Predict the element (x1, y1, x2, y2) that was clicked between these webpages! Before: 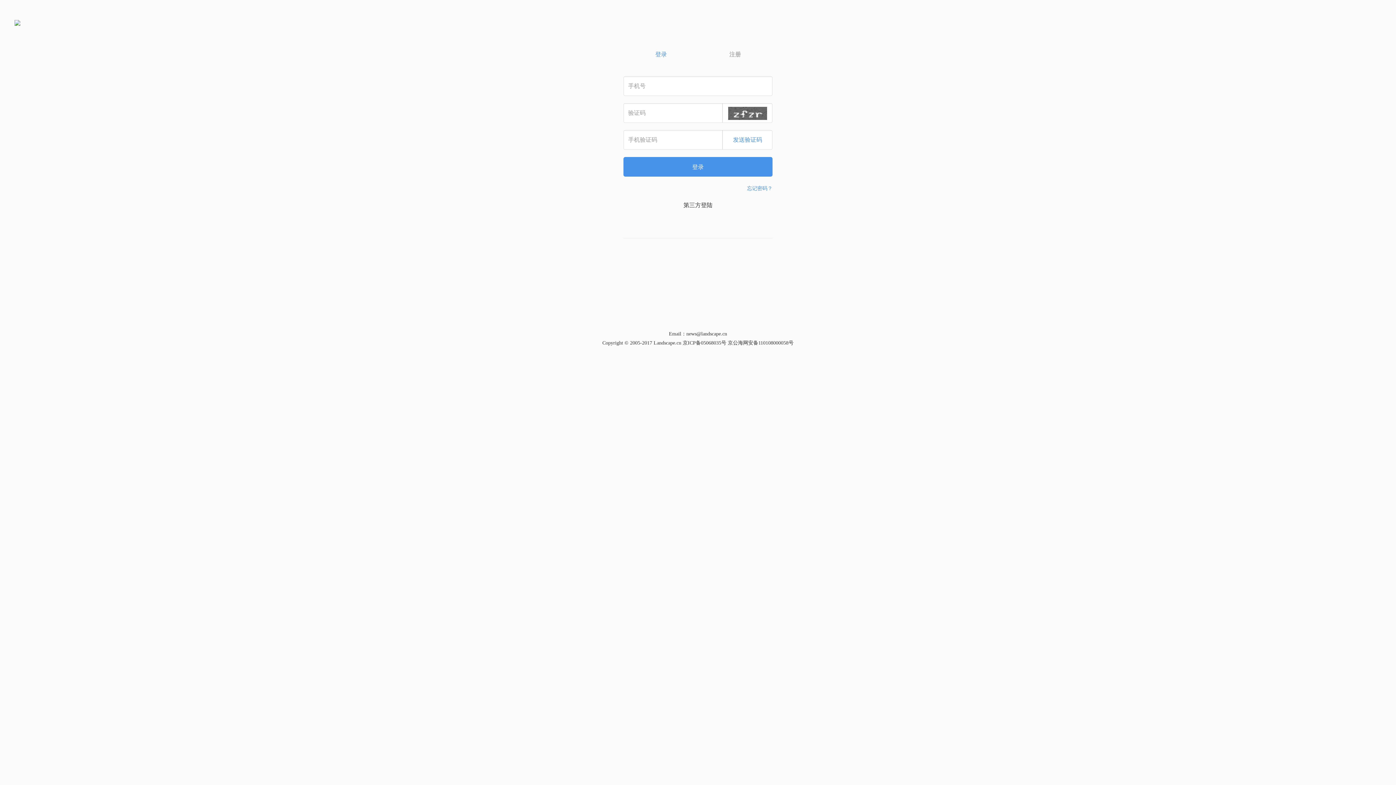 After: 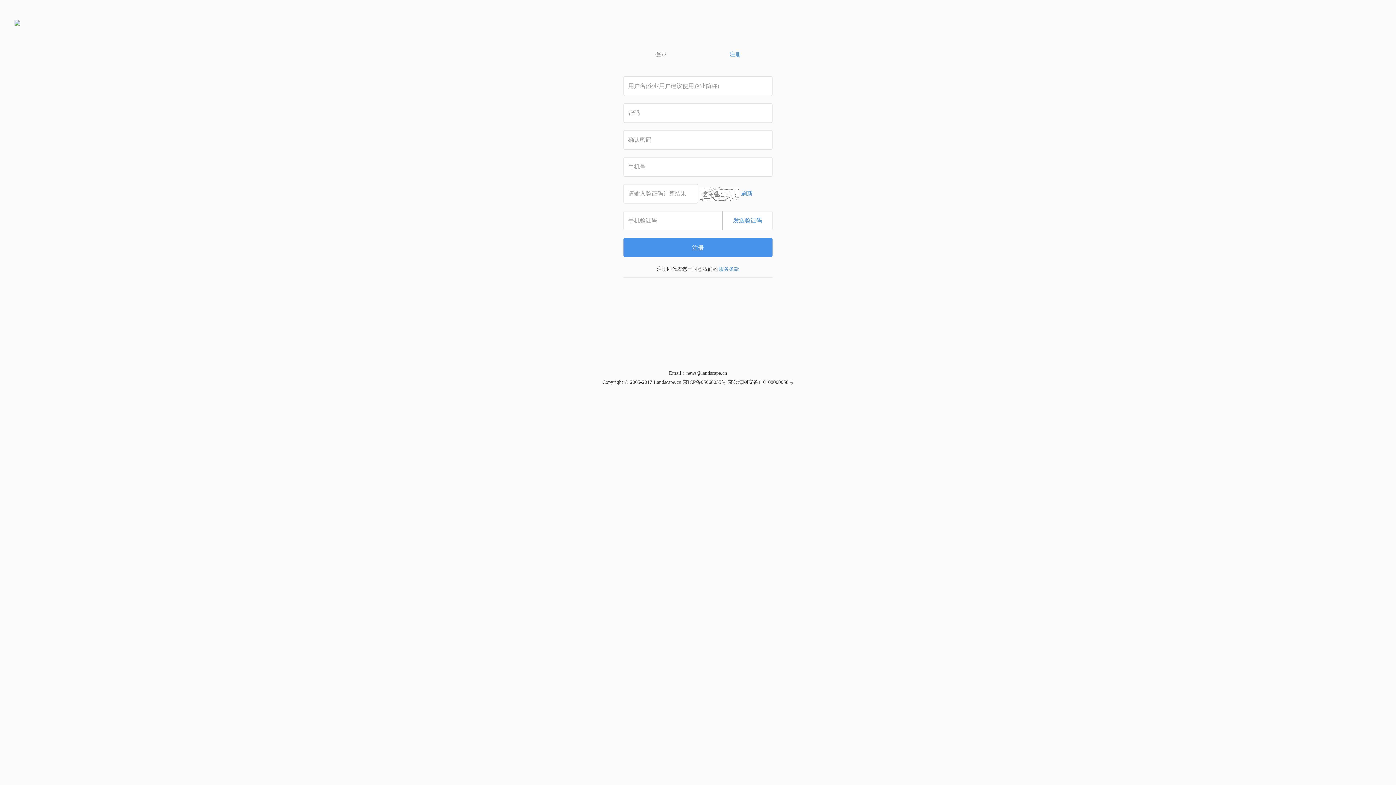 Action: label: 注册 bbox: (698, 46, 771, 61)